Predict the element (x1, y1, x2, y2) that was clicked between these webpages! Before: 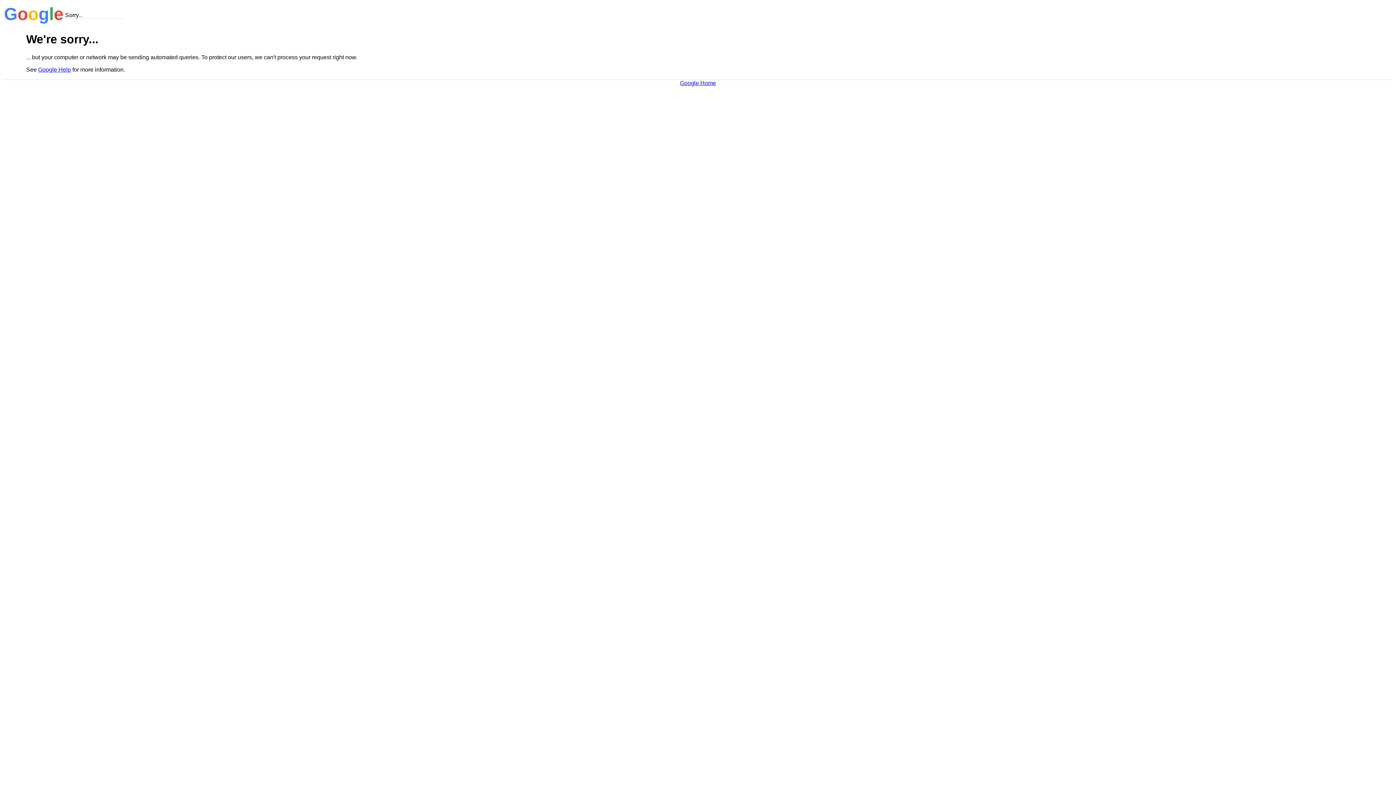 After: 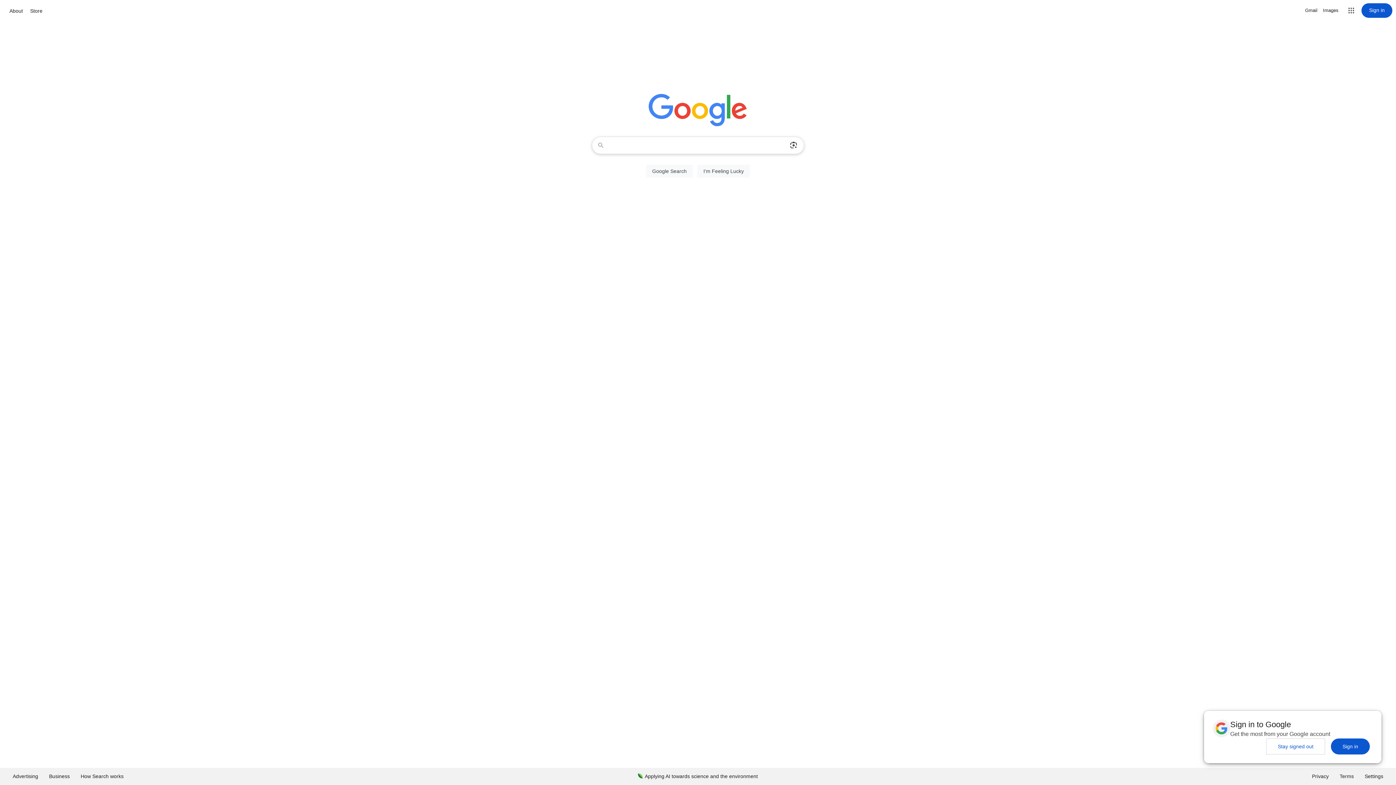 Action: label: Google Home bbox: (680, 79, 716, 86)